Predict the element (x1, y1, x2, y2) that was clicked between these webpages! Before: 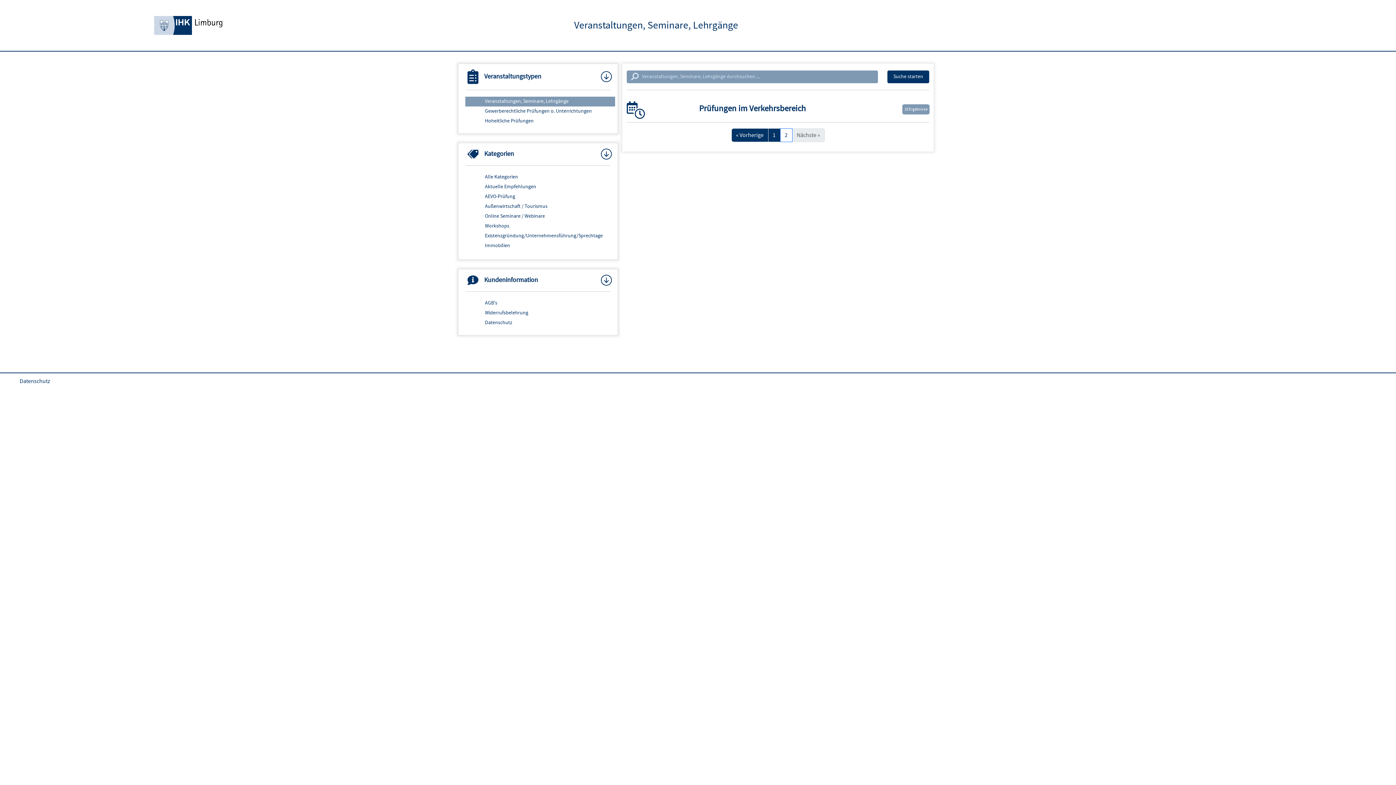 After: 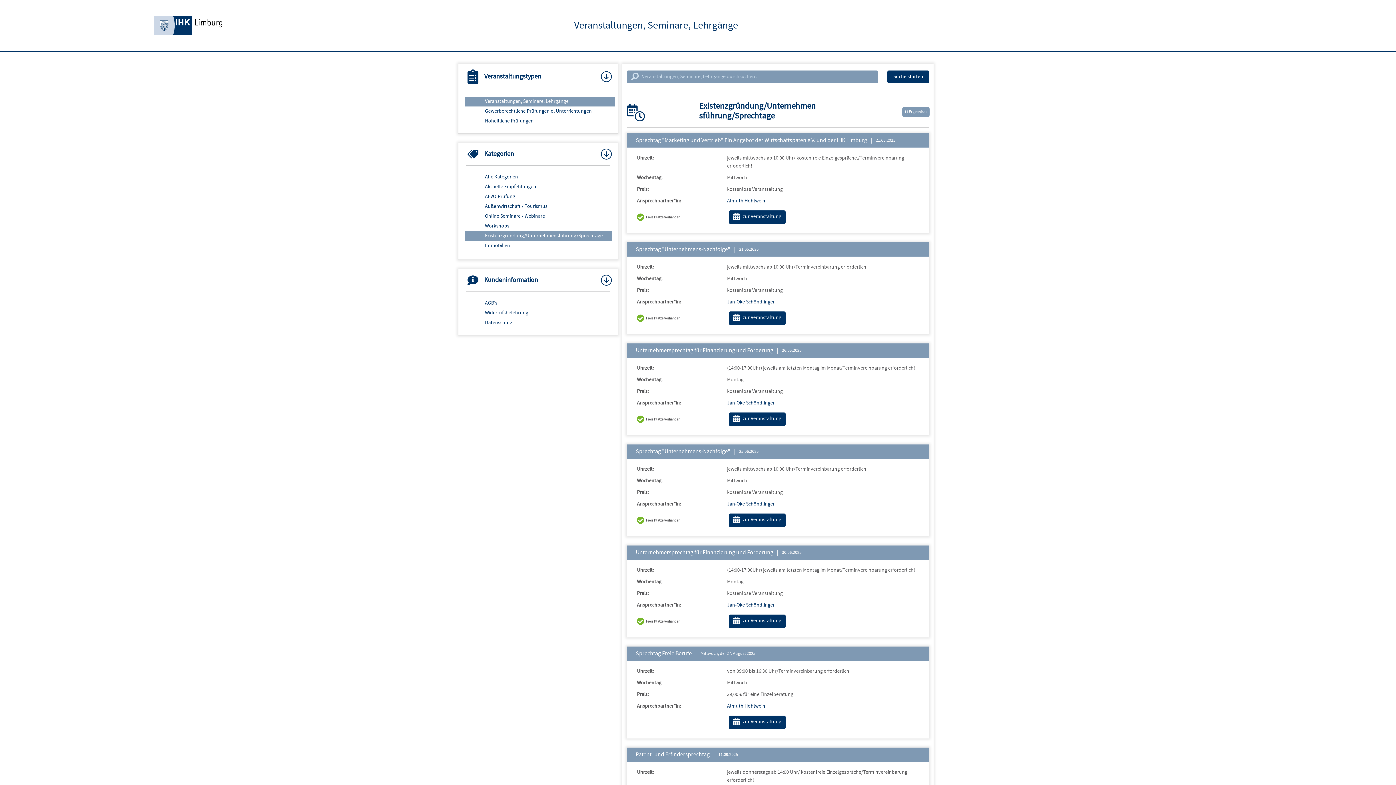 Action: bbox: (465, 232, 614, 239) label: Existenzgründung/Unternehmensführung/Sprechtage